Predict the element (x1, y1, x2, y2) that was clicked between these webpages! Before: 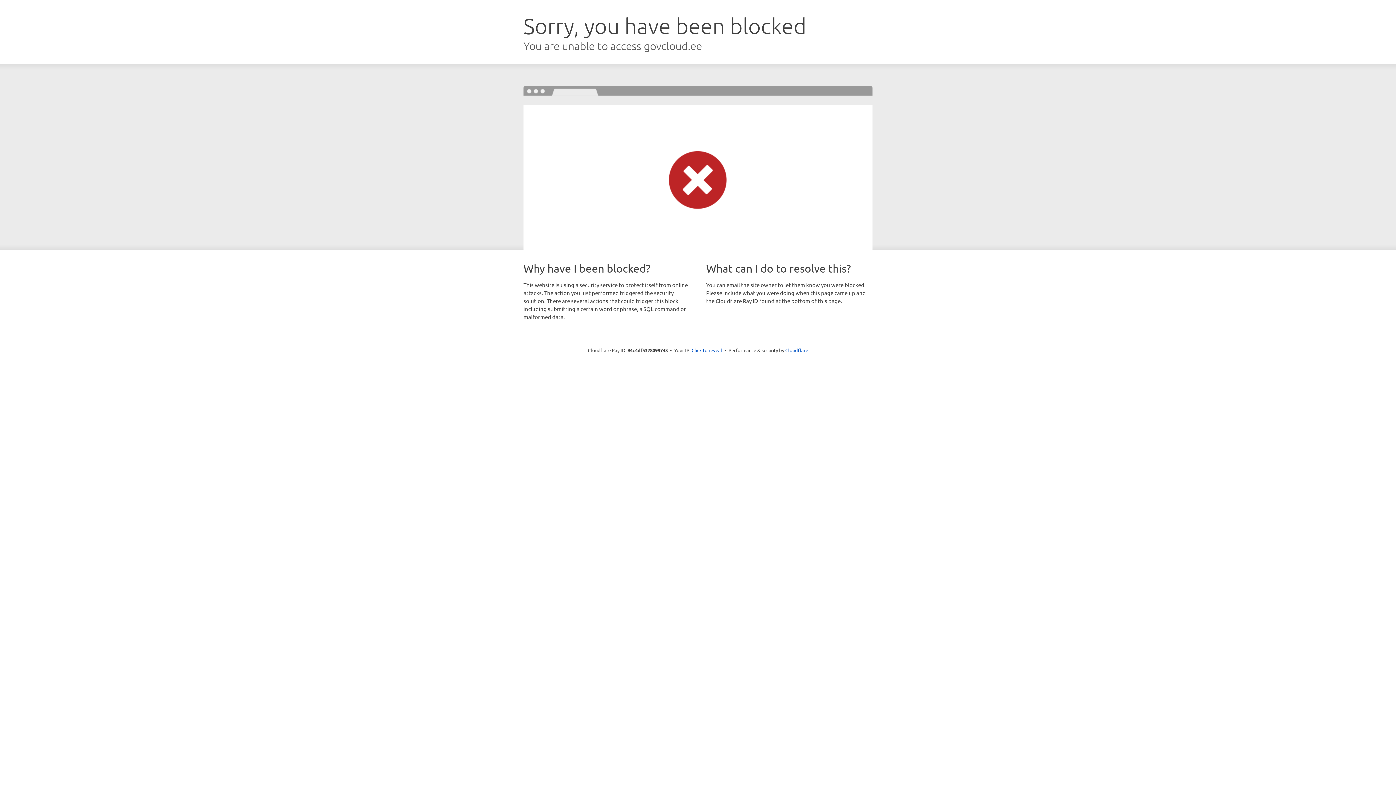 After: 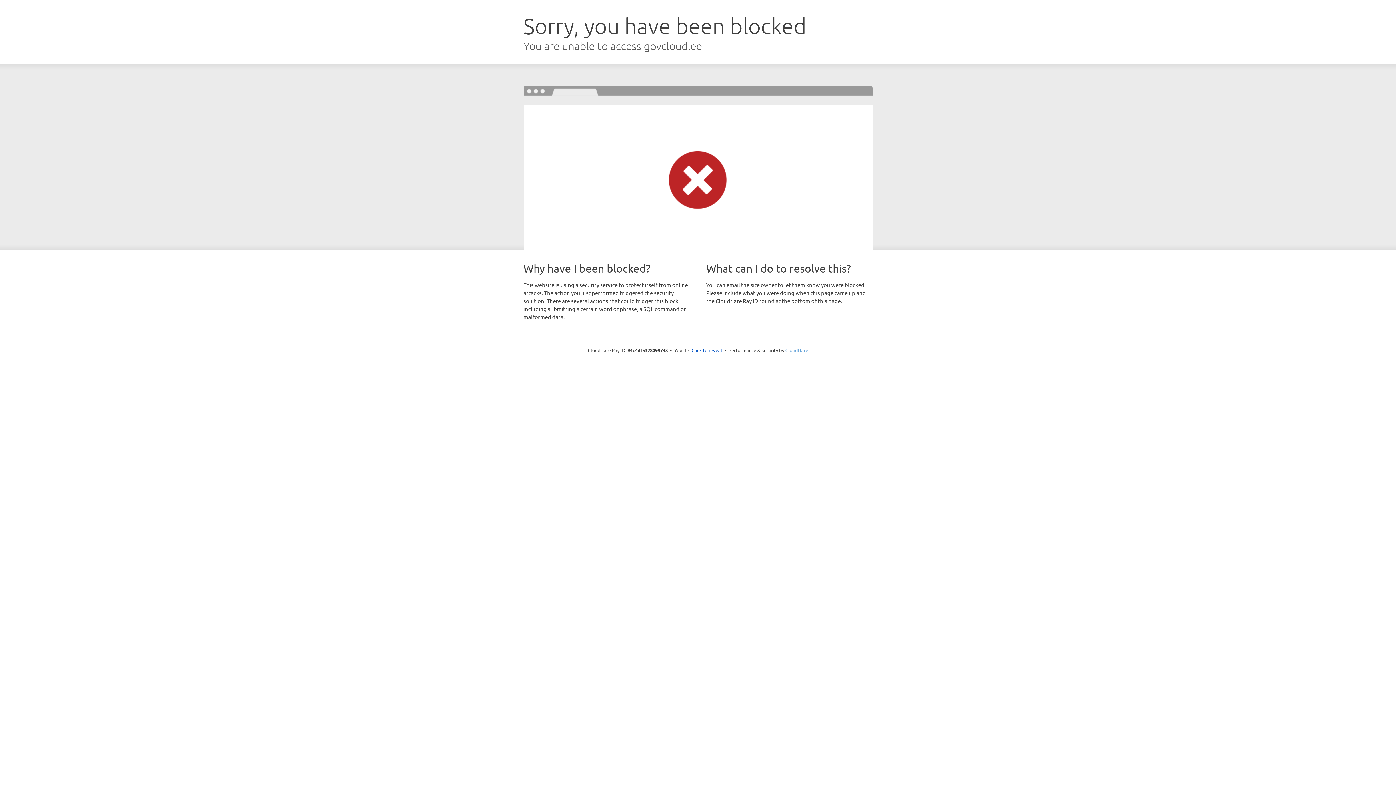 Action: label: Cloudflare bbox: (785, 347, 808, 353)